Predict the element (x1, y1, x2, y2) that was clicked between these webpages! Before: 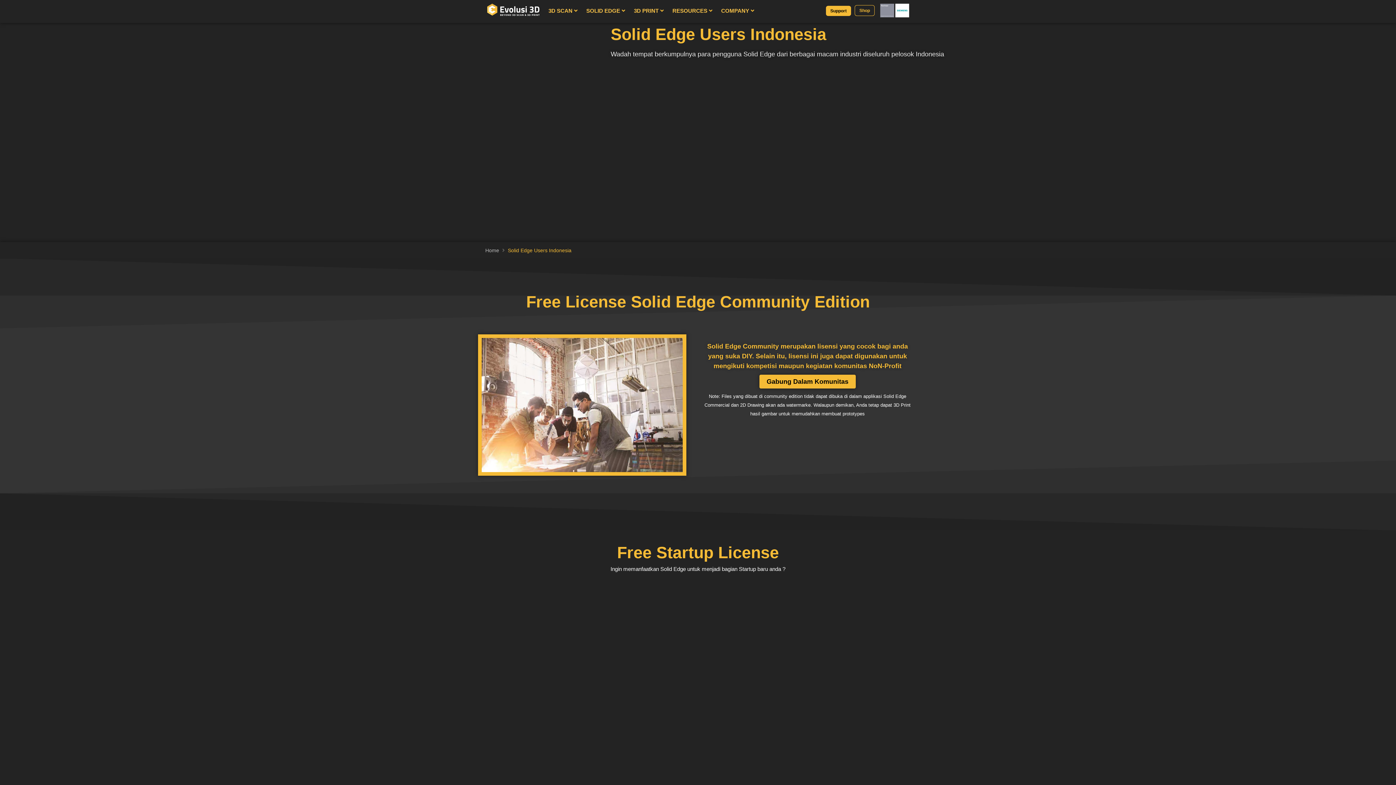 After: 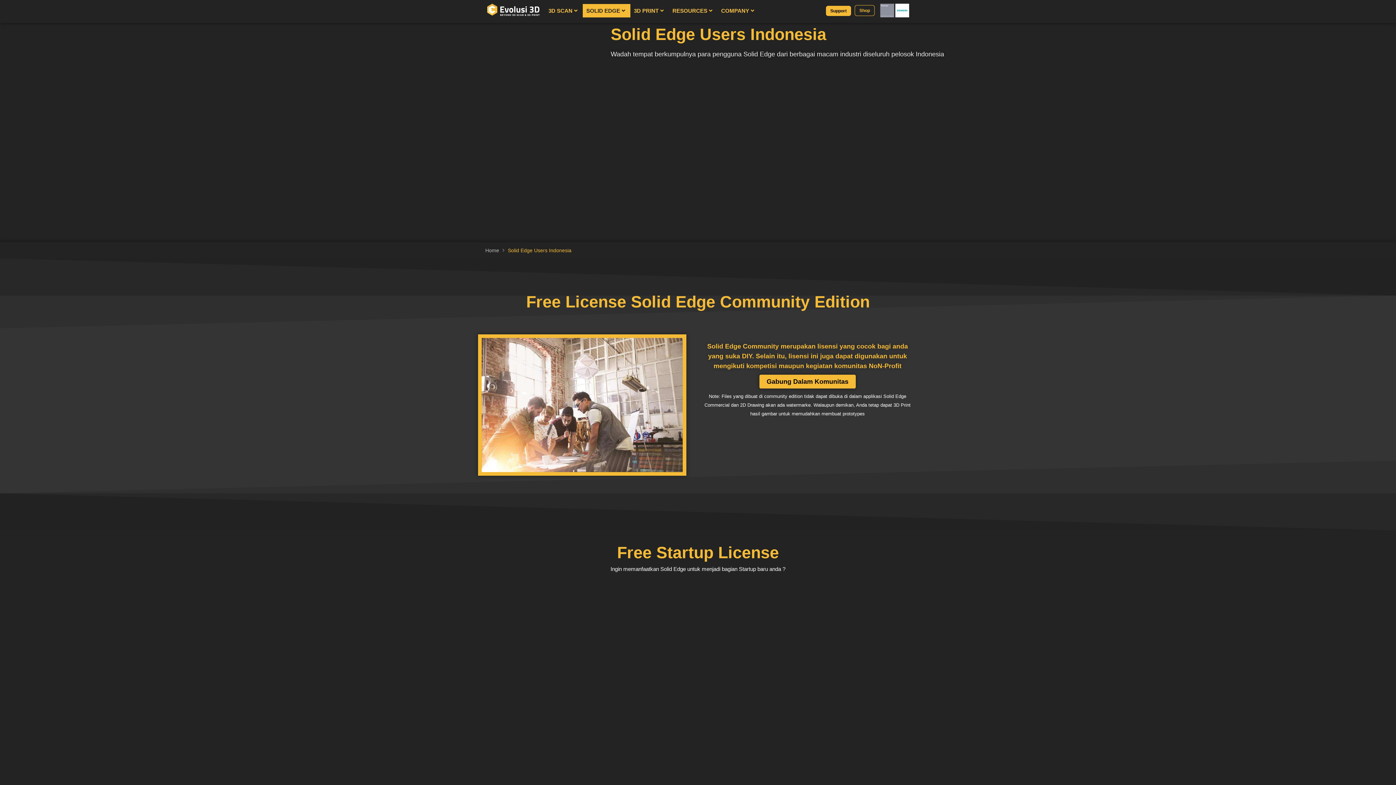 Action: label: SOLID EDGE bbox: (586, 5, 620, 15)